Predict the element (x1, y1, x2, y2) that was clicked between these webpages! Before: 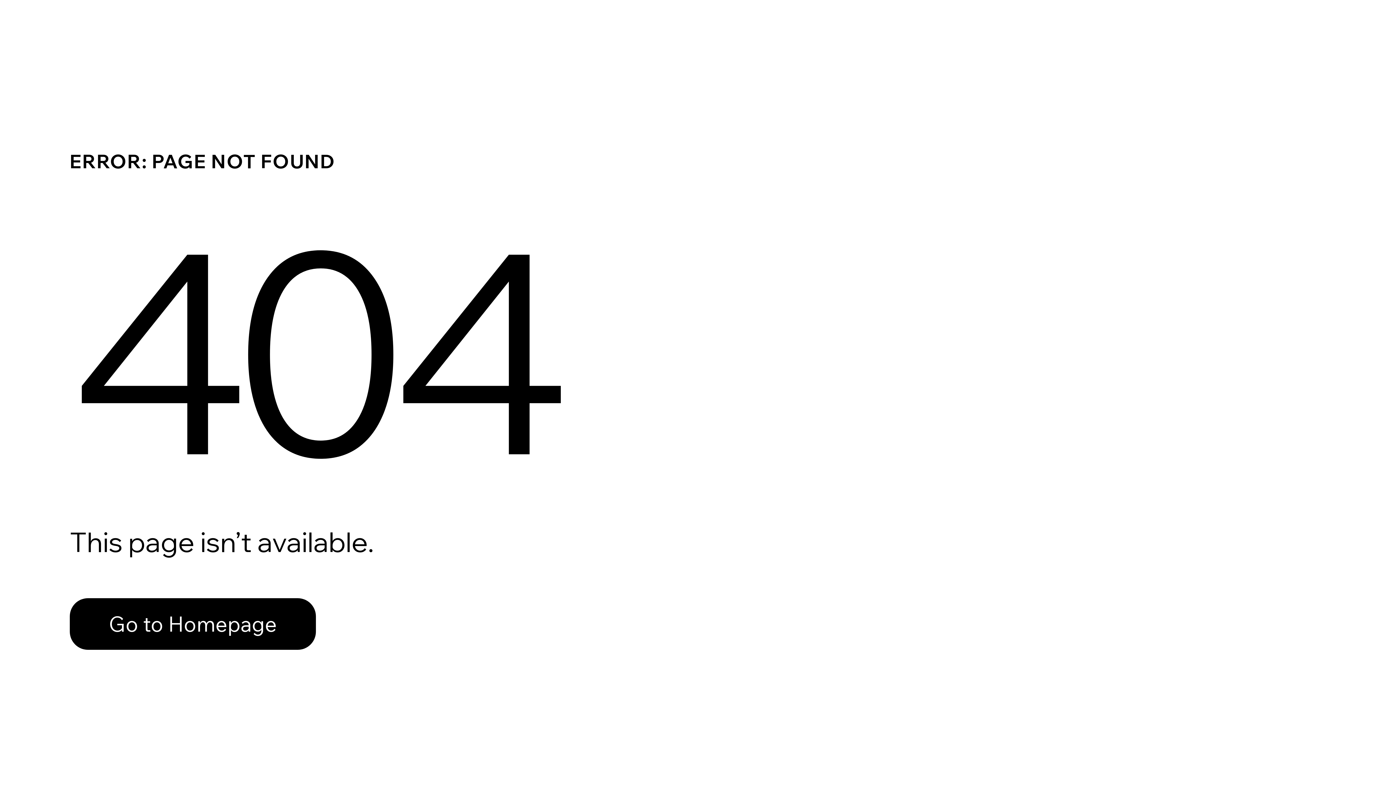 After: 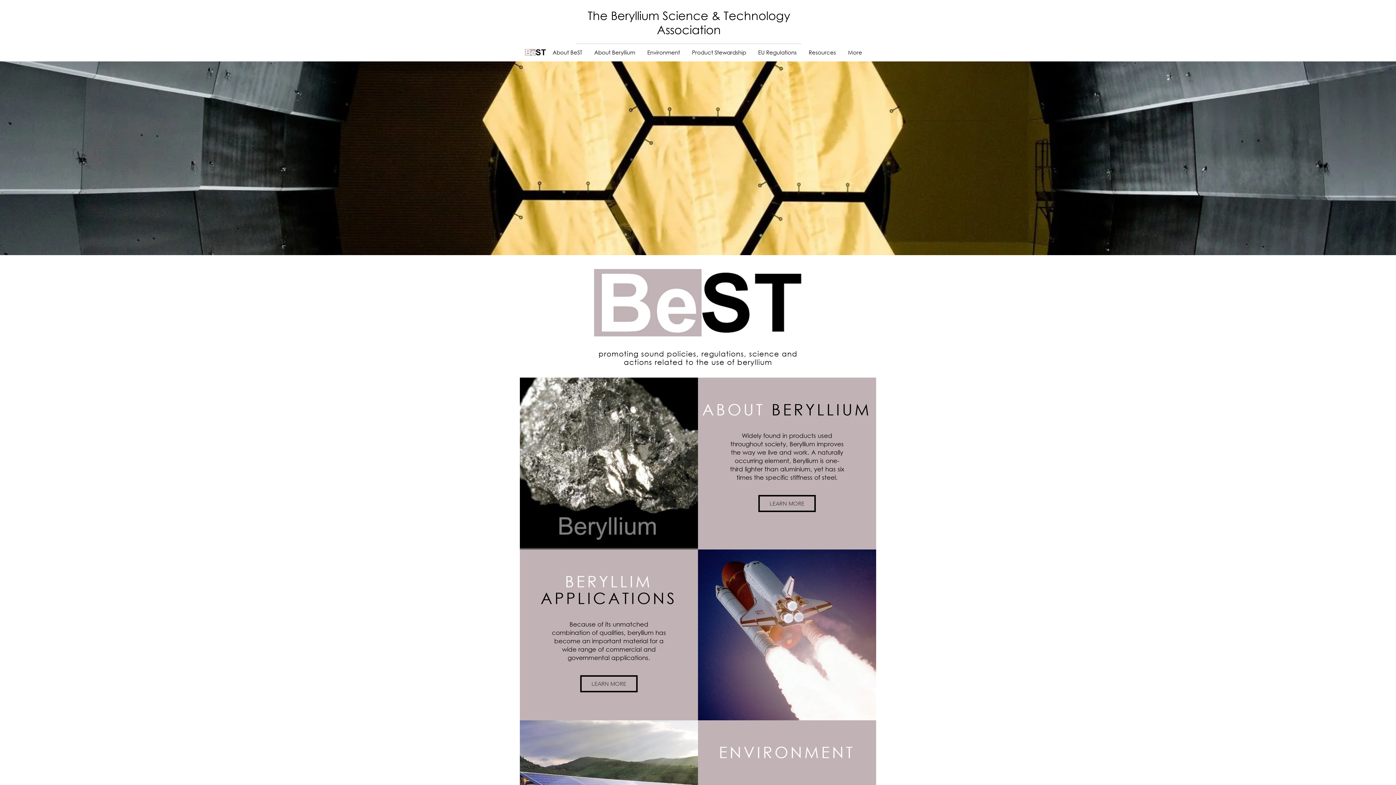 Action: bbox: (69, 598, 316, 650) label: Go to Homepage